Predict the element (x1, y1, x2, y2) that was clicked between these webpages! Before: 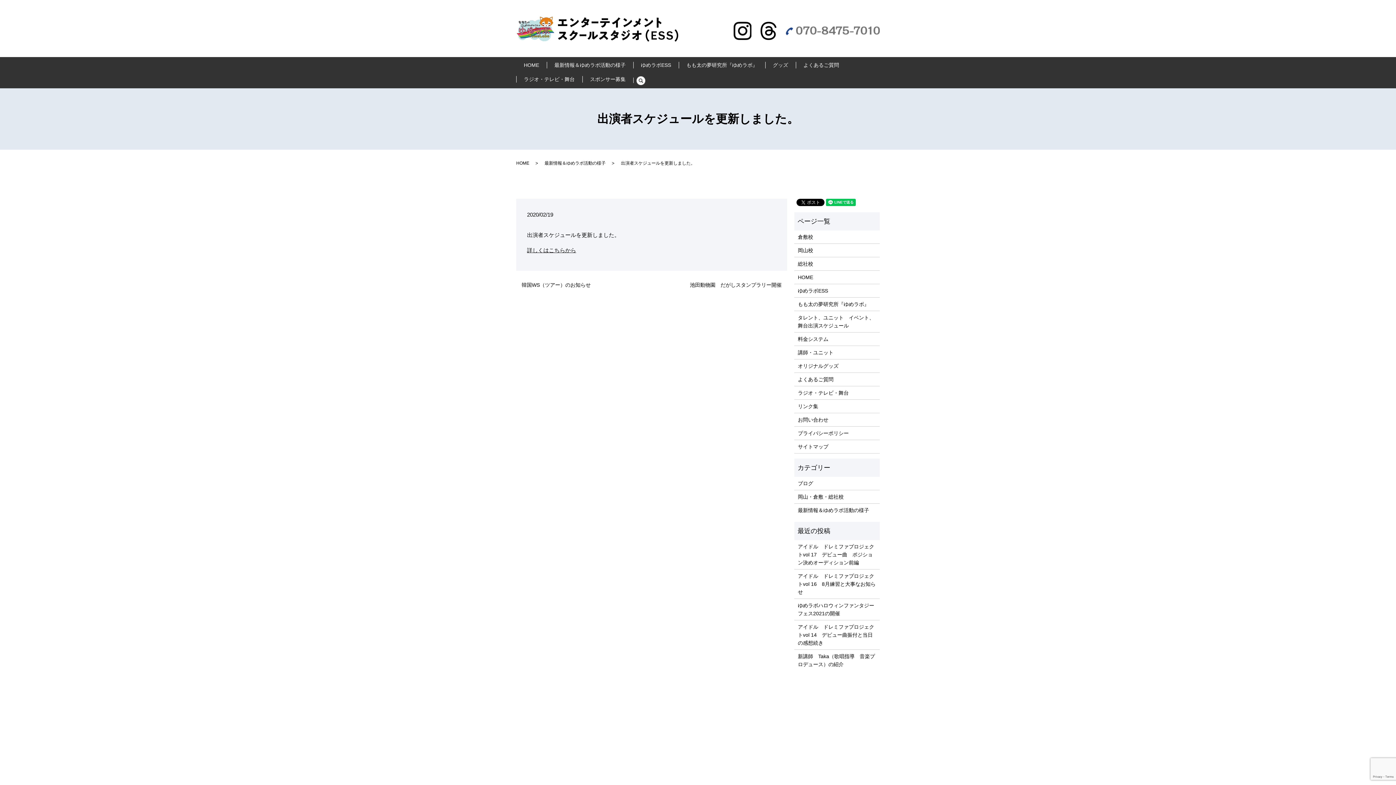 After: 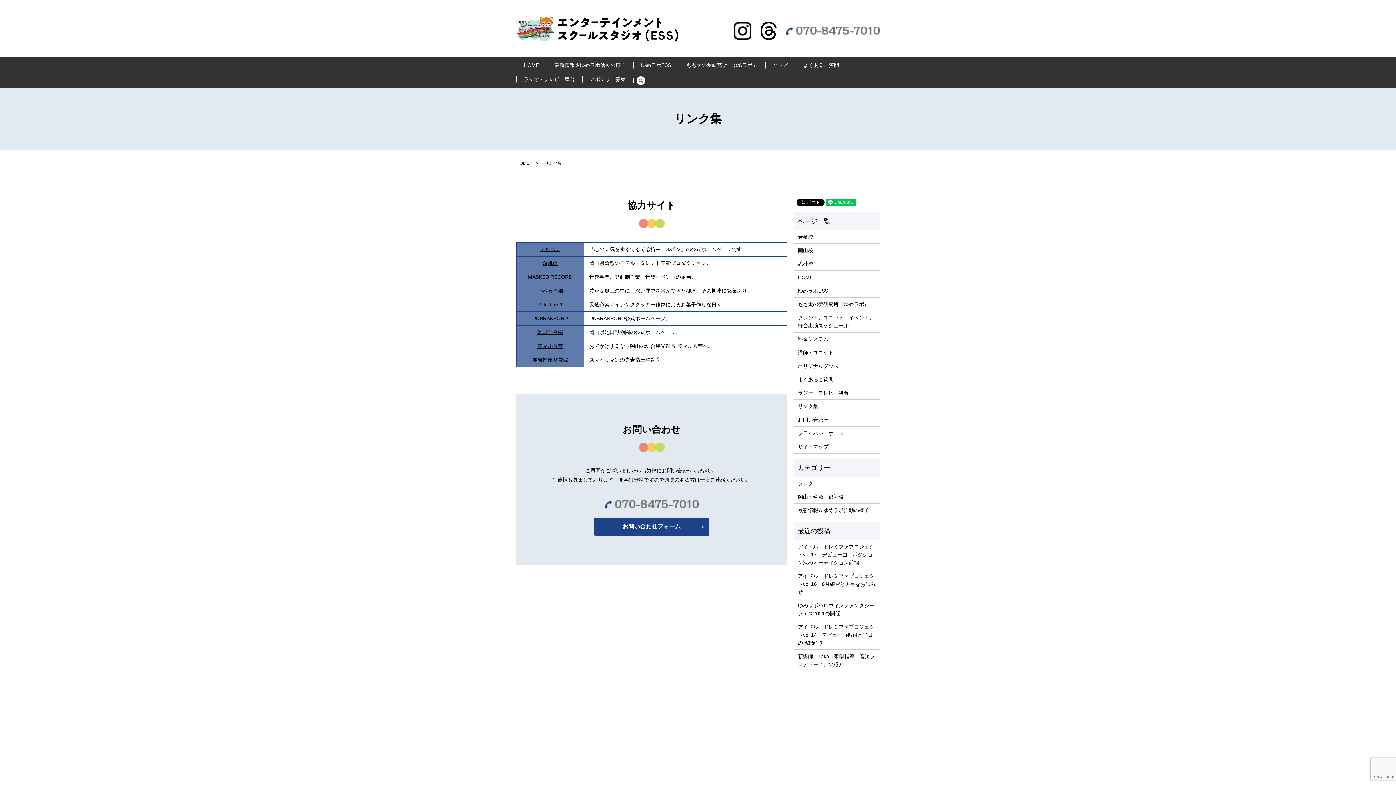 Action: bbox: (798, 402, 876, 410) label: リンク集